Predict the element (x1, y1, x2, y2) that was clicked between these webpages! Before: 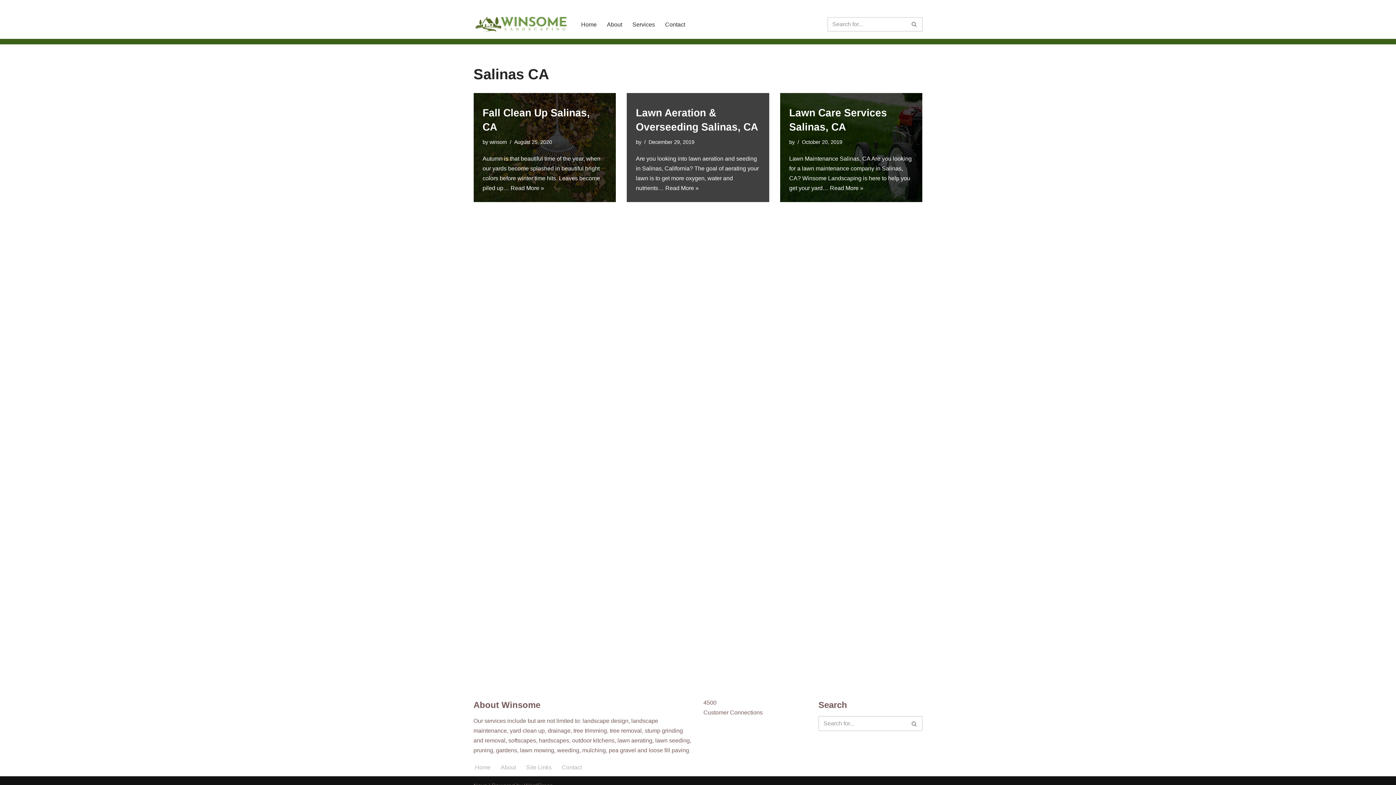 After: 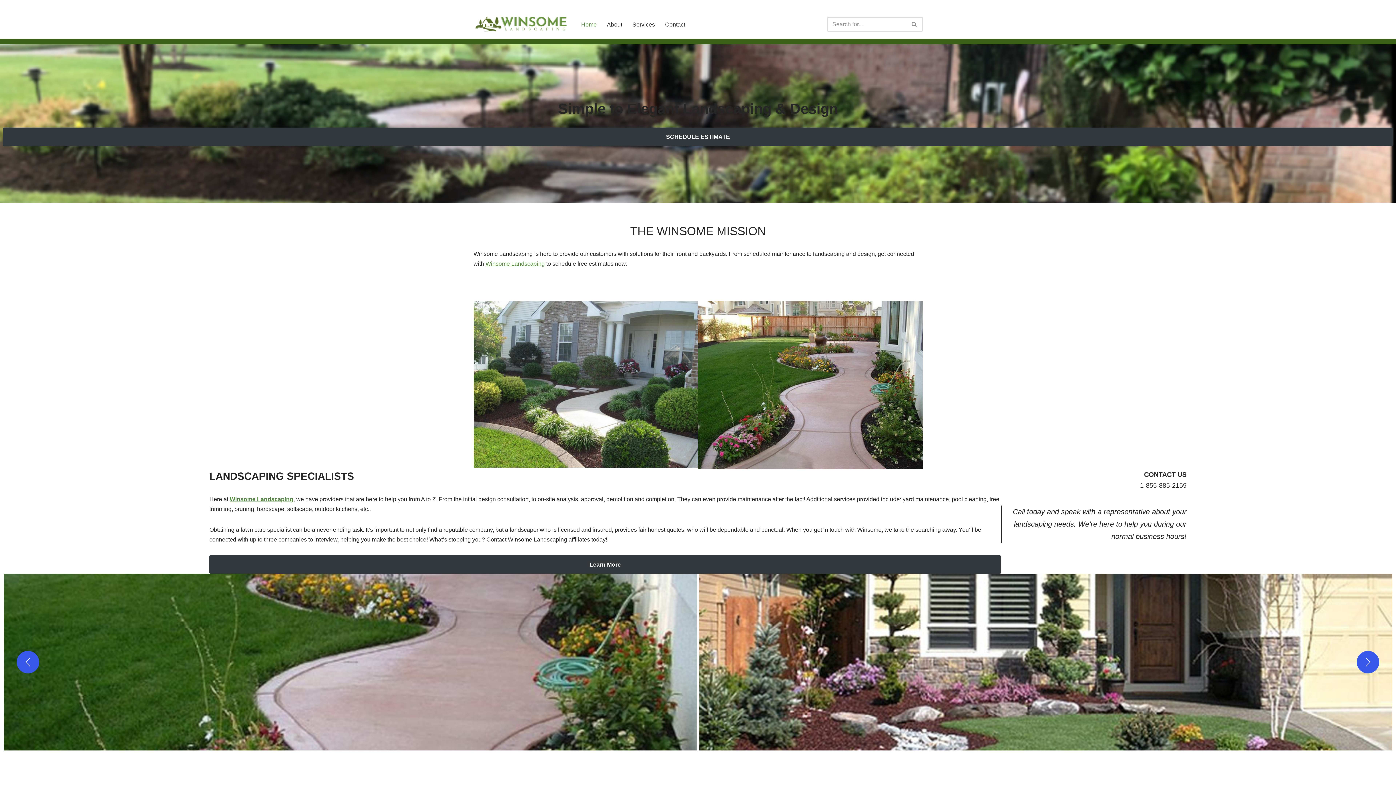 Action: bbox: (581, 19, 596, 29) label: Home